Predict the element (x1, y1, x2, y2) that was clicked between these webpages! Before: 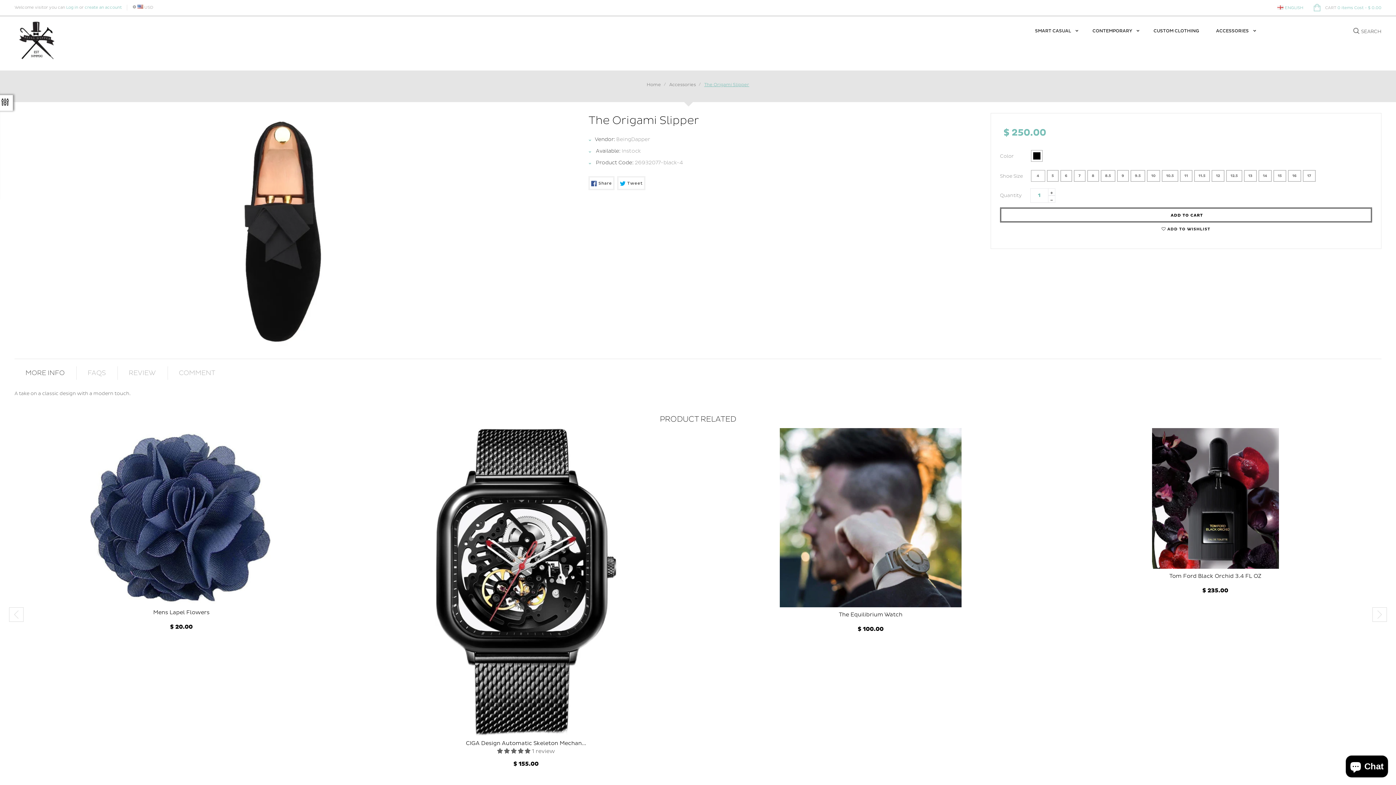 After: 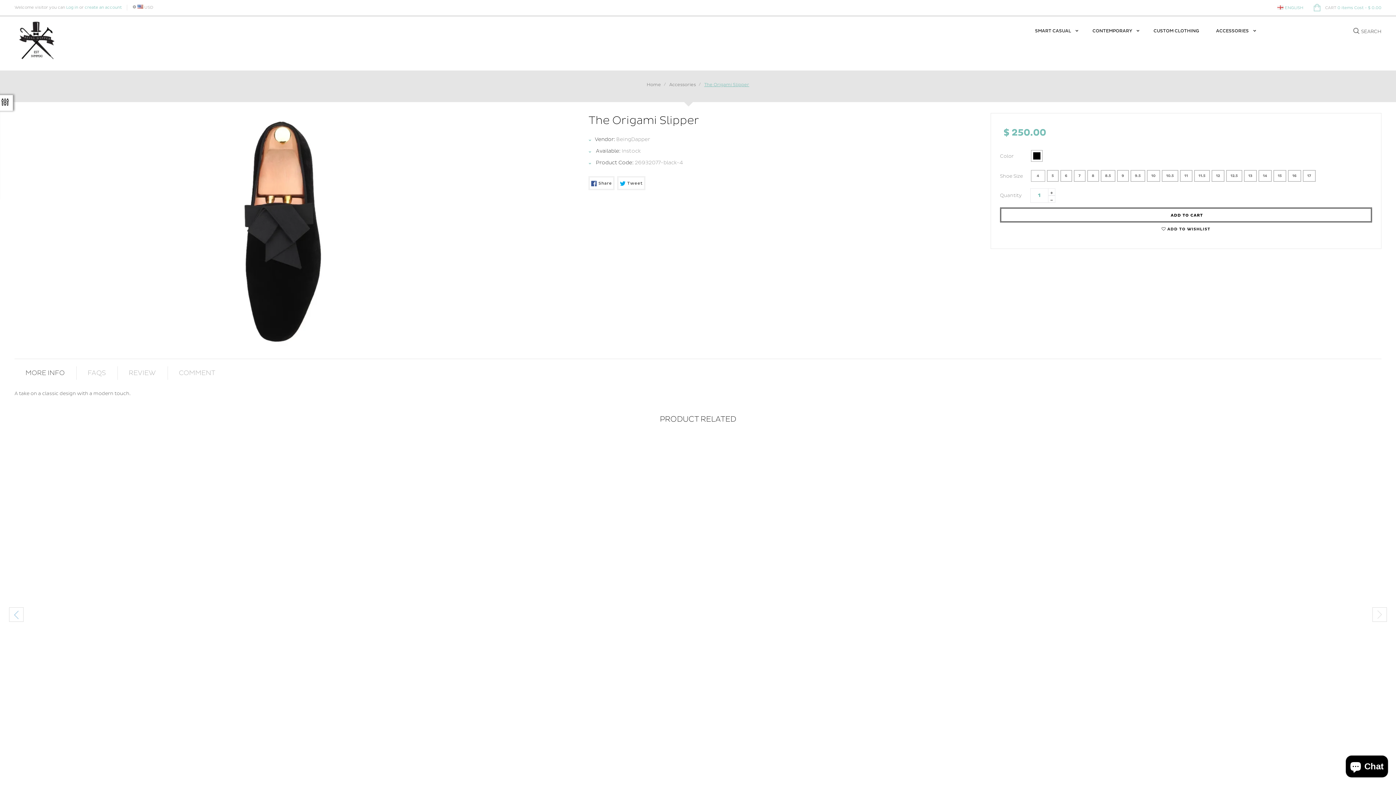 Action: bbox: (9, 607, 23, 622) label: Previous